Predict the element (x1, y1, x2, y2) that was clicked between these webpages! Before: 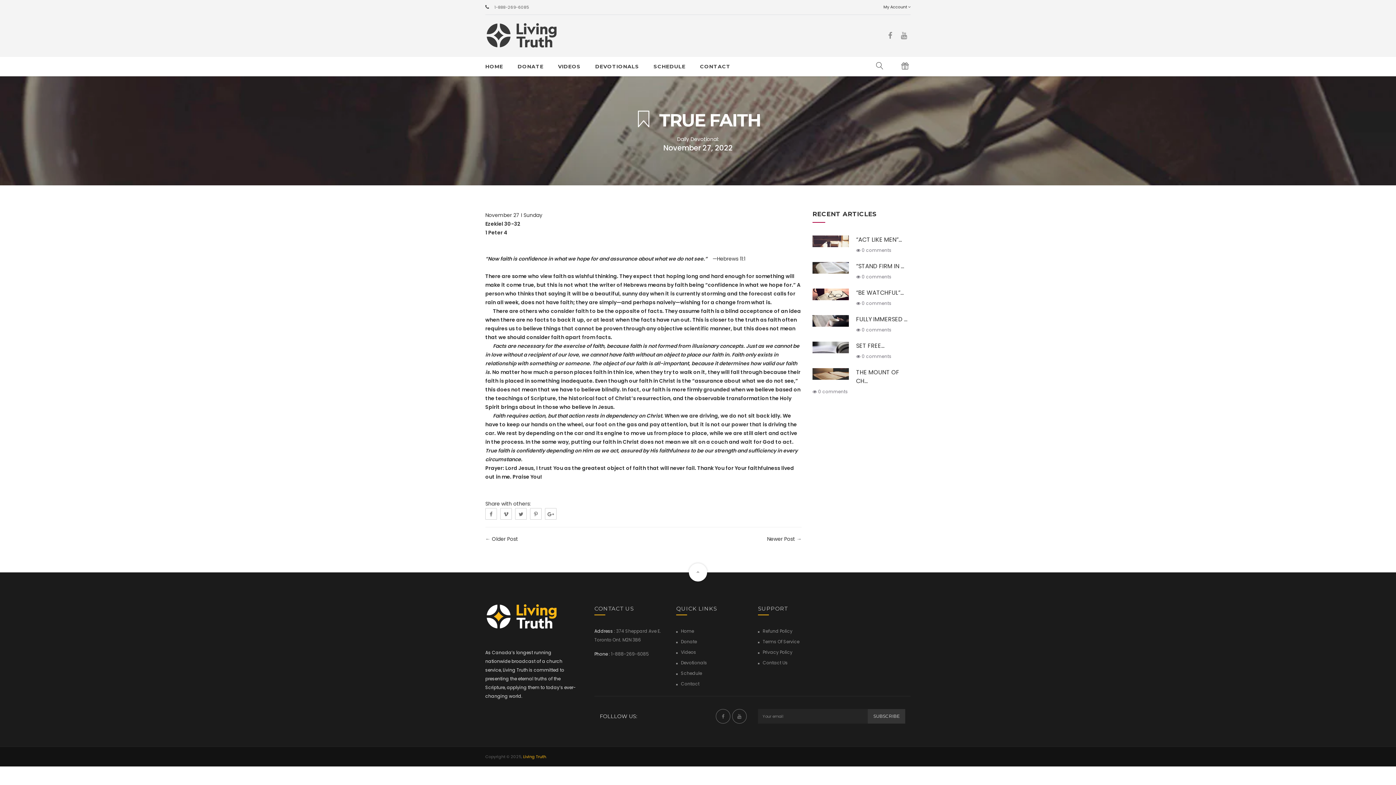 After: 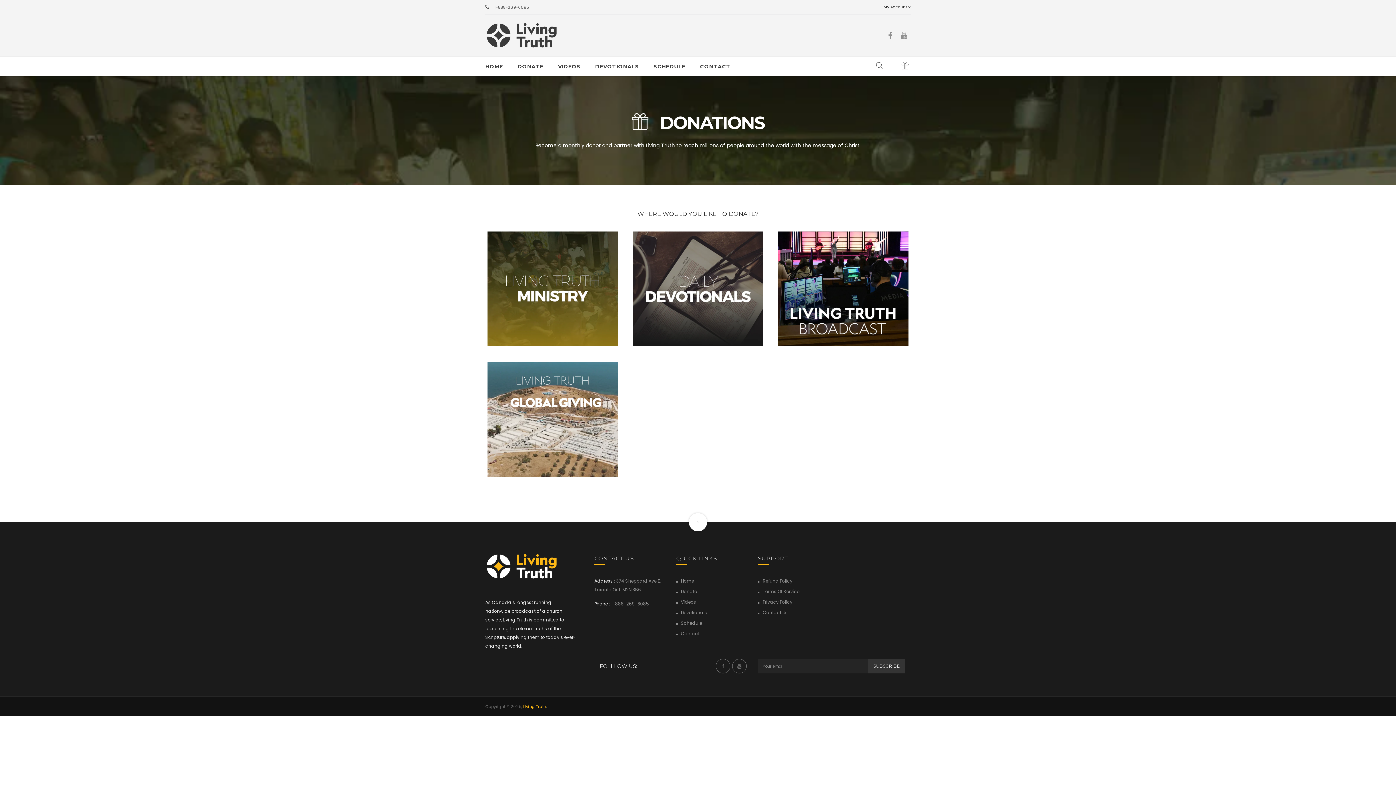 Action: bbox: (900, 64, 910, 70)